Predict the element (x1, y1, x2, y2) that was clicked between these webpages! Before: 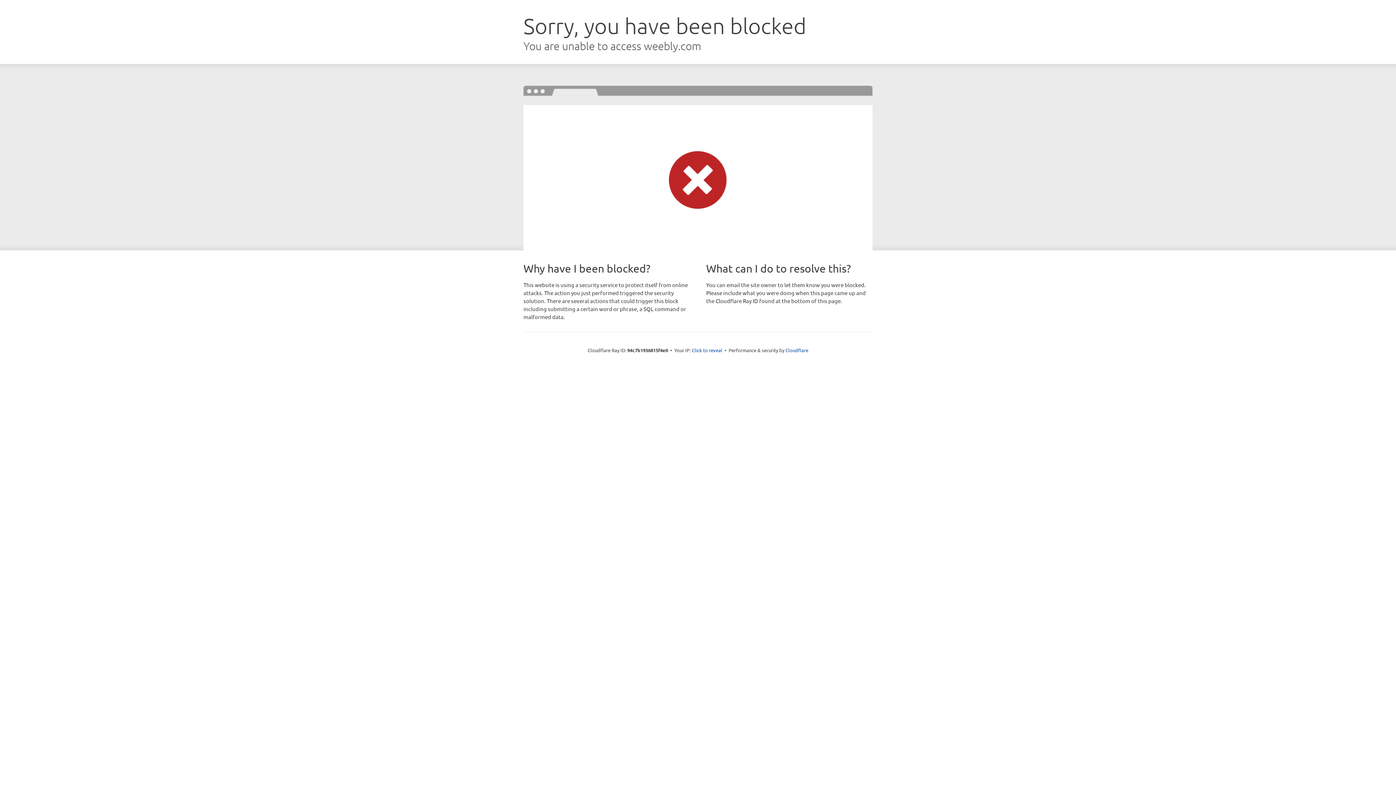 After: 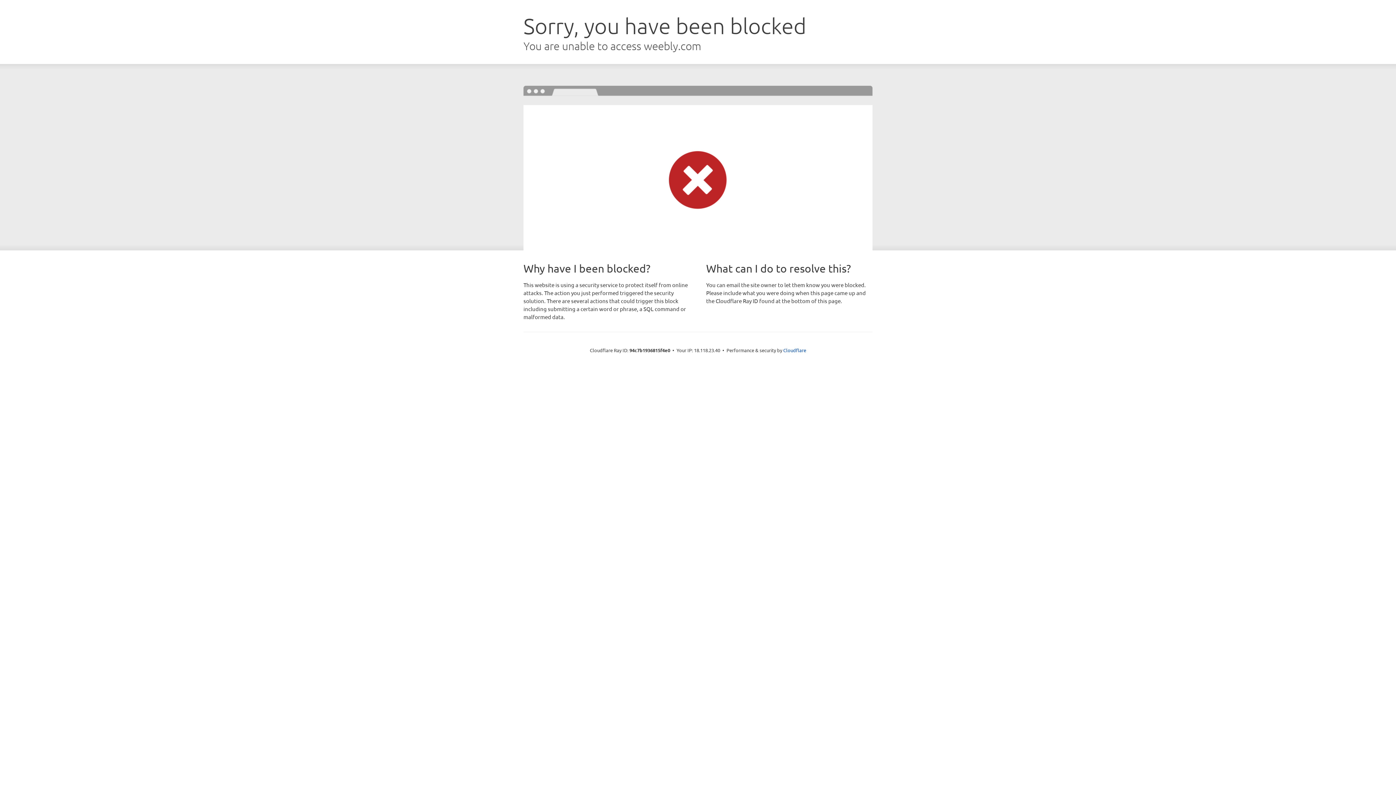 Action: bbox: (692, 346, 722, 353) label: Click to reveal